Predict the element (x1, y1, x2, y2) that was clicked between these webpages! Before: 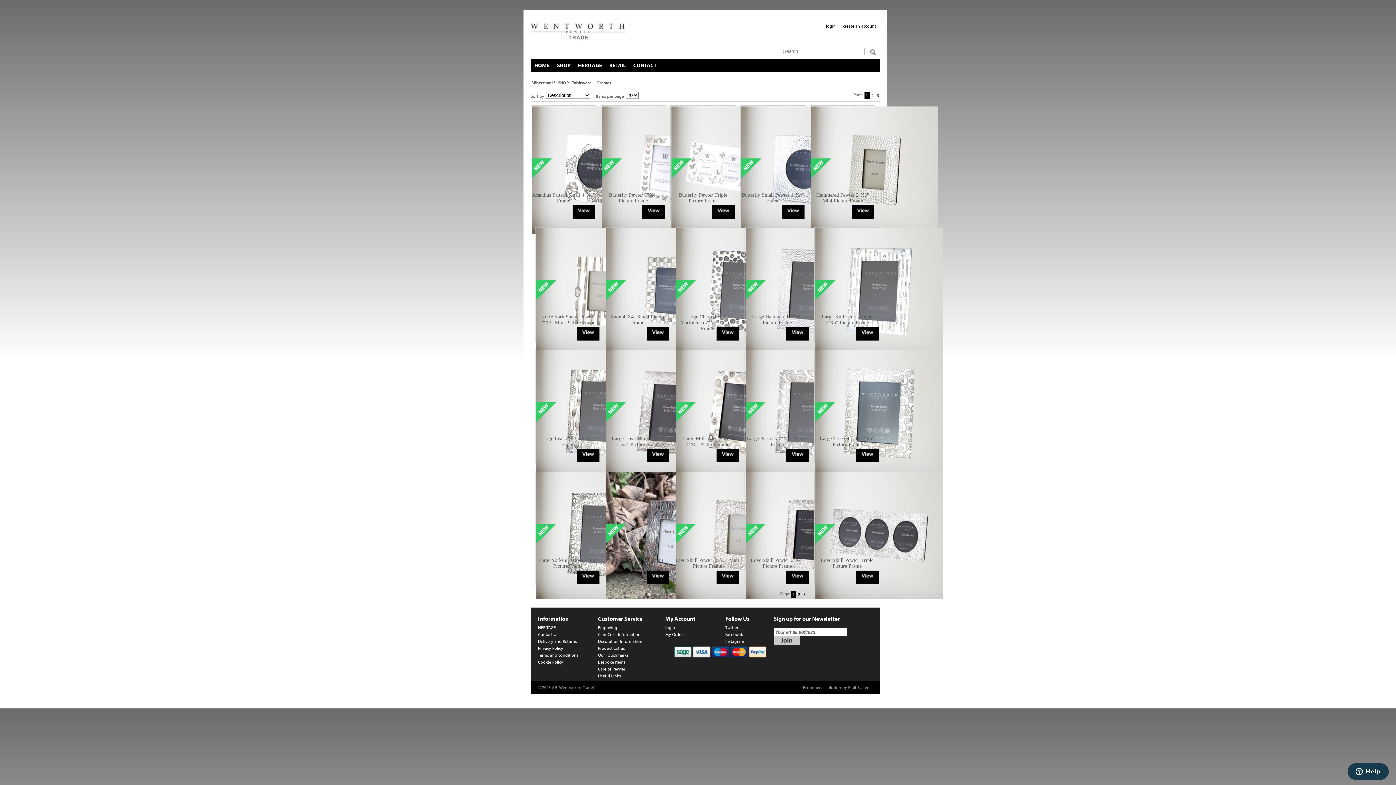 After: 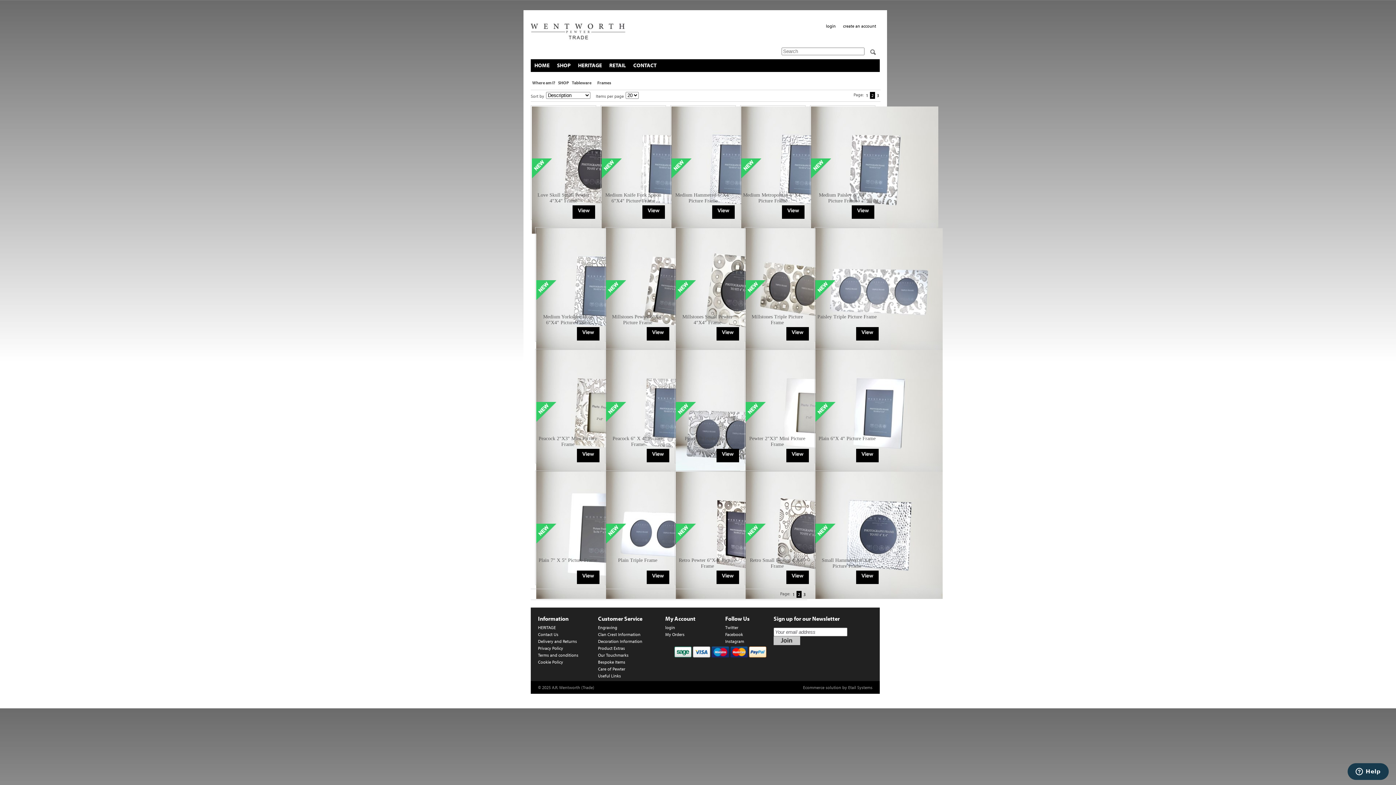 Action: label: 2 bbox: (796, 591, 801, 598)